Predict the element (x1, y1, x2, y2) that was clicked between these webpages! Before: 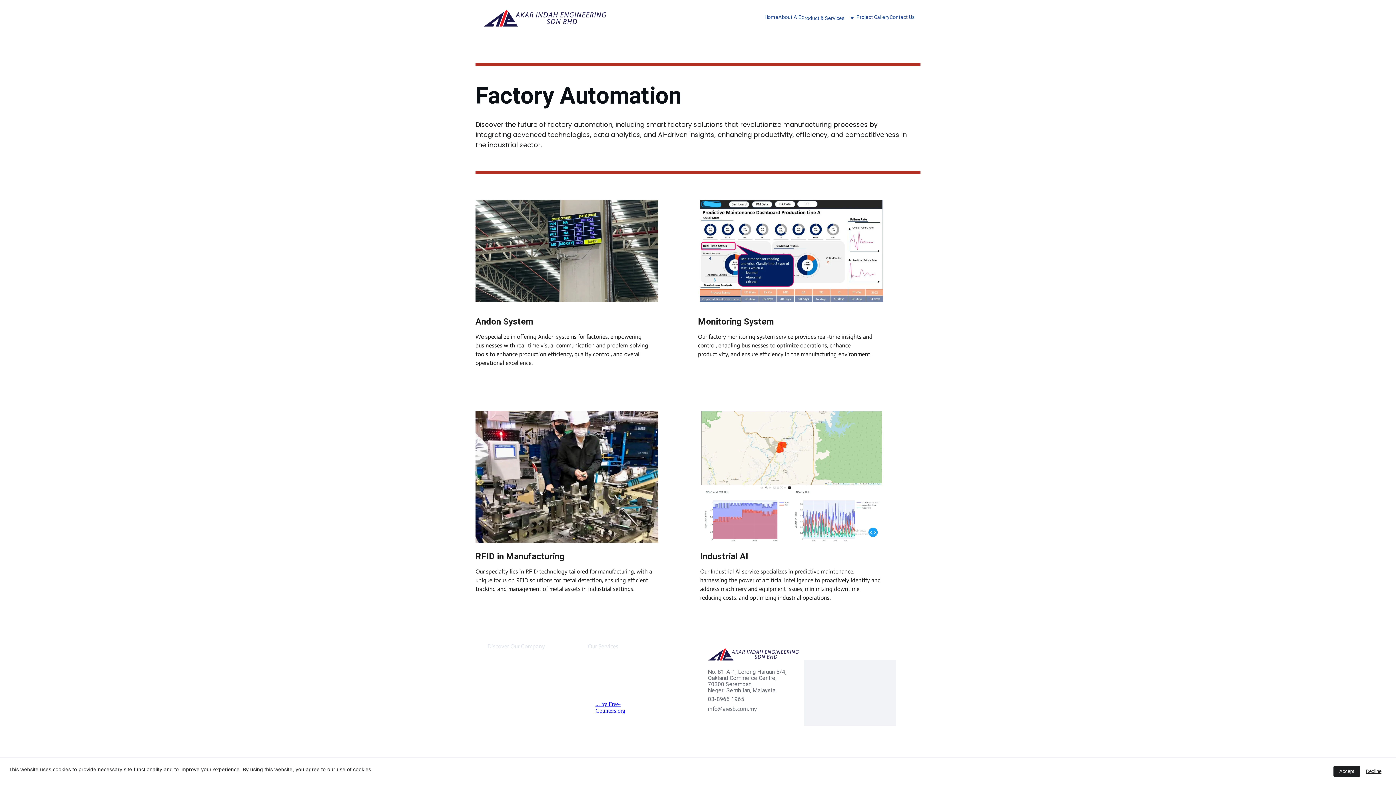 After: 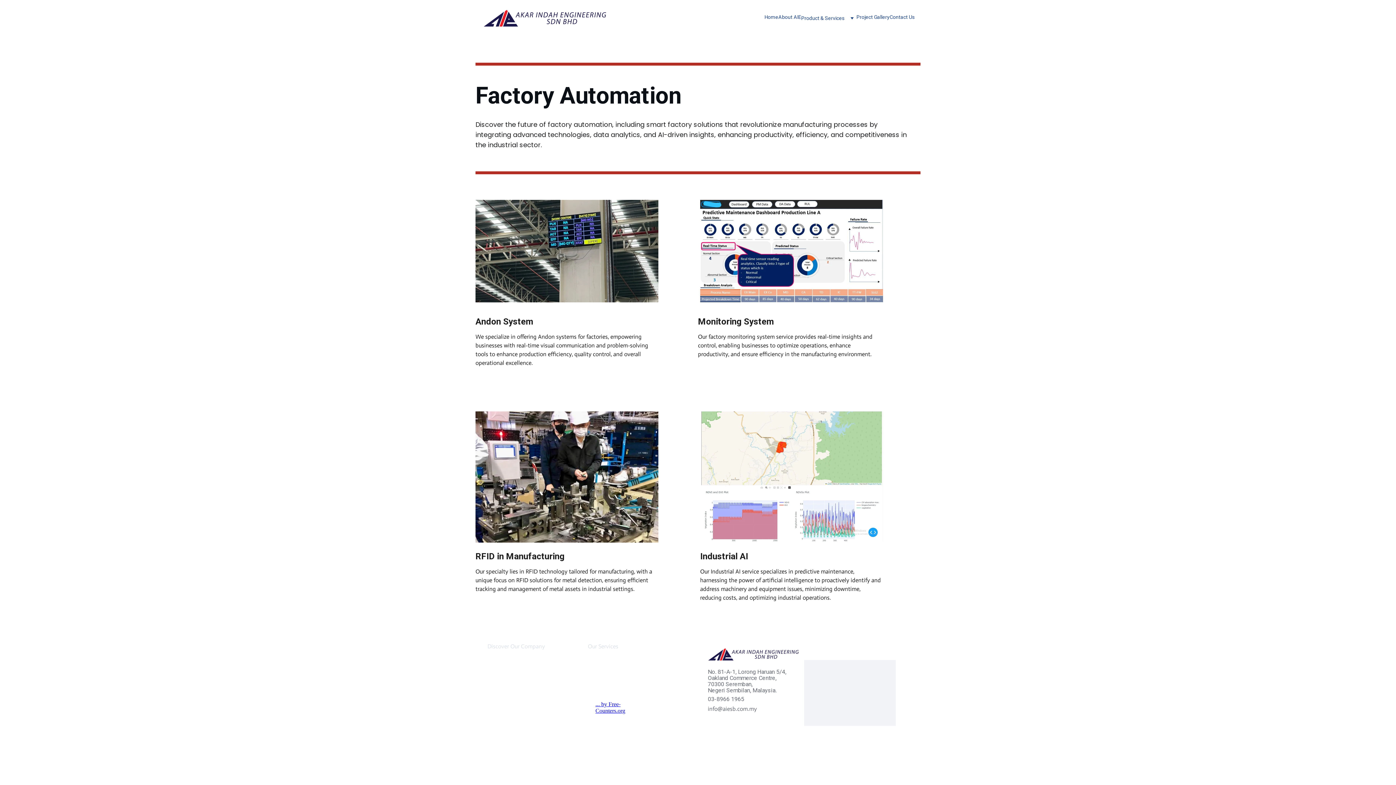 Action: bbox: (1360, 766, 1387, 777) label: Decline